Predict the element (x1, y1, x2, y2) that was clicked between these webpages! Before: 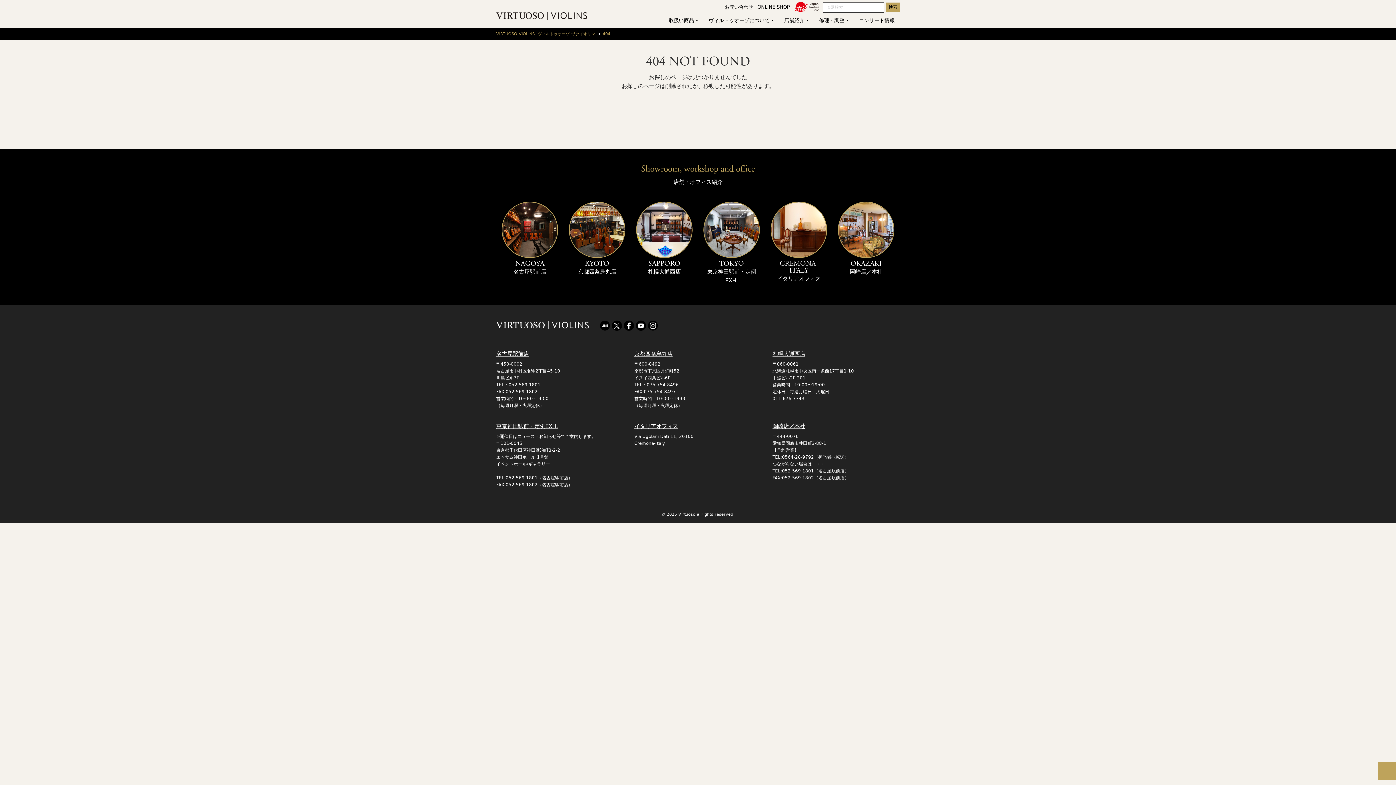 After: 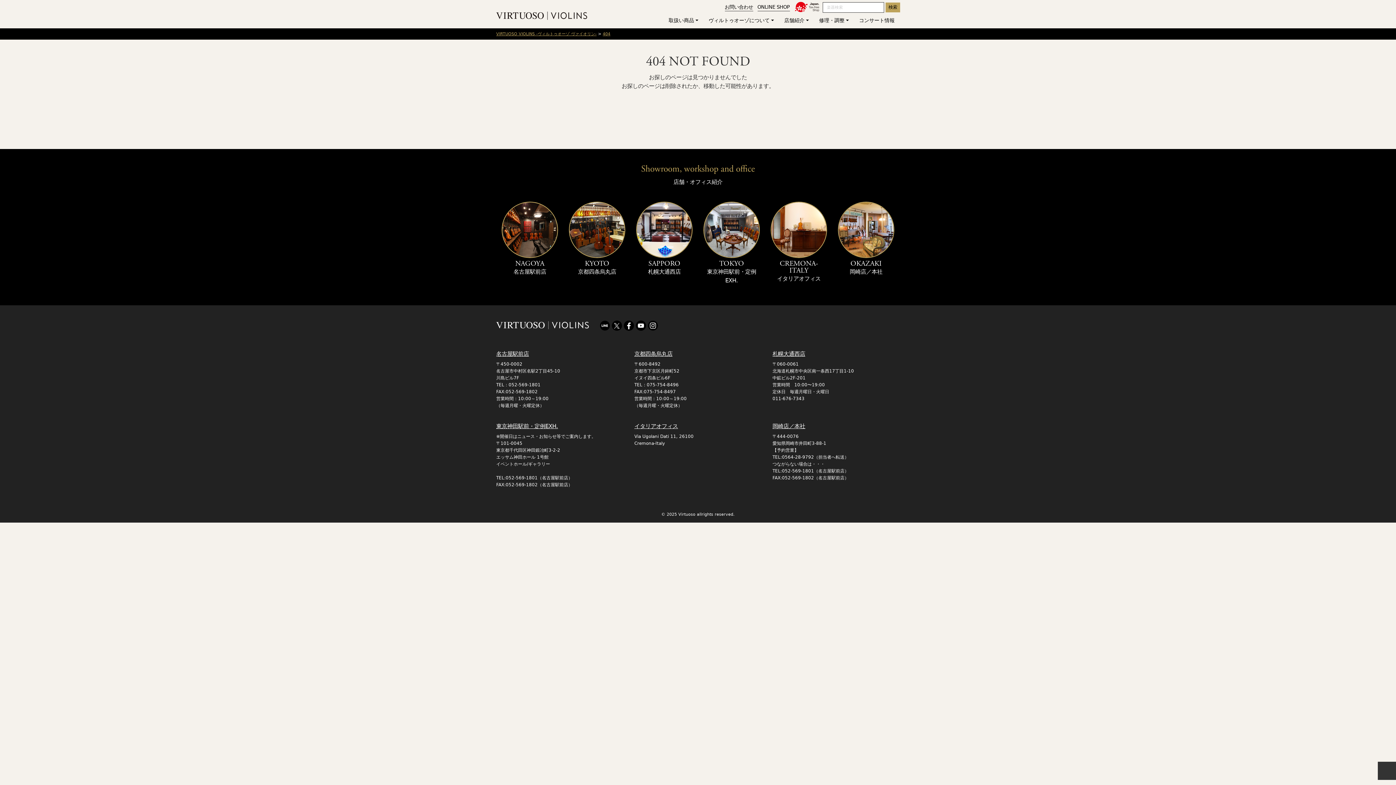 Action: bbox: (1378, 762, 1396, 780)